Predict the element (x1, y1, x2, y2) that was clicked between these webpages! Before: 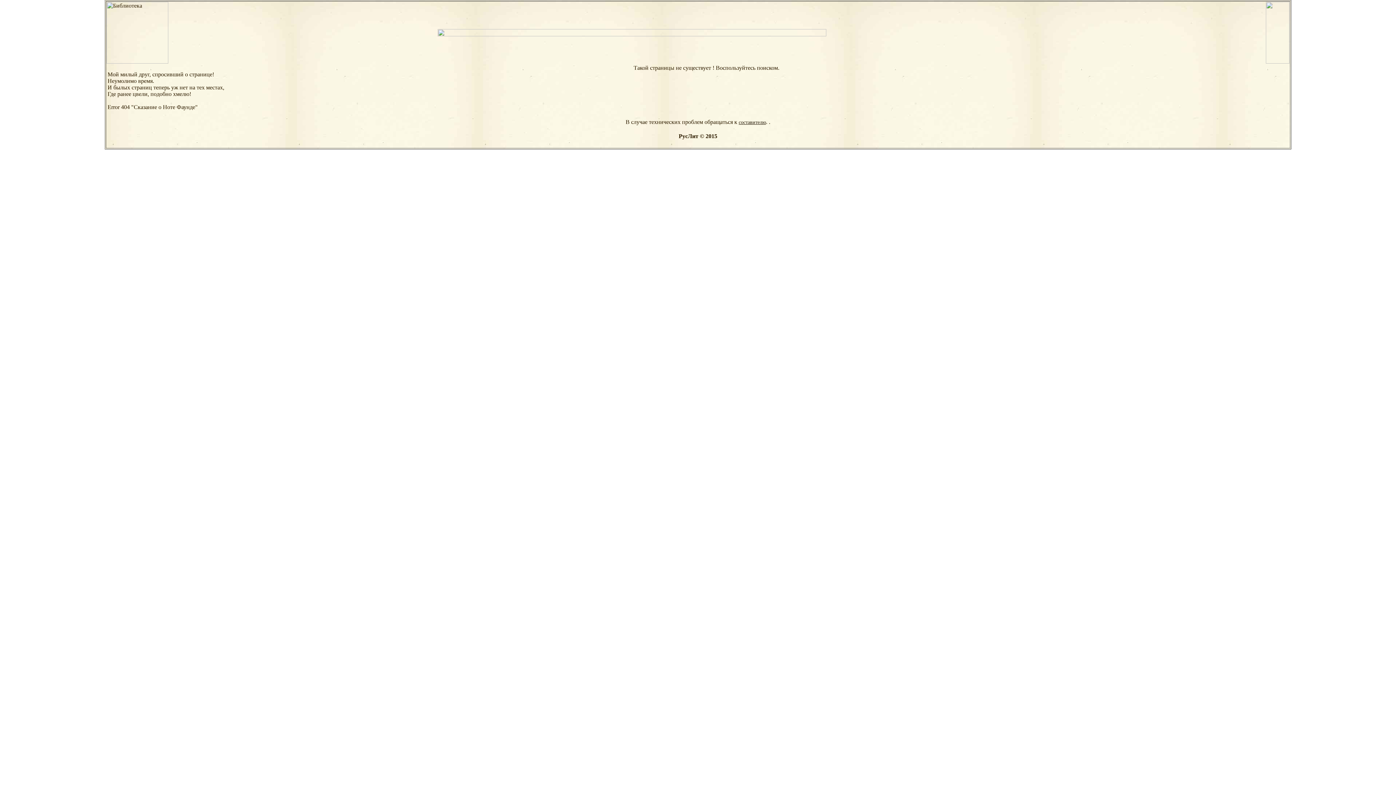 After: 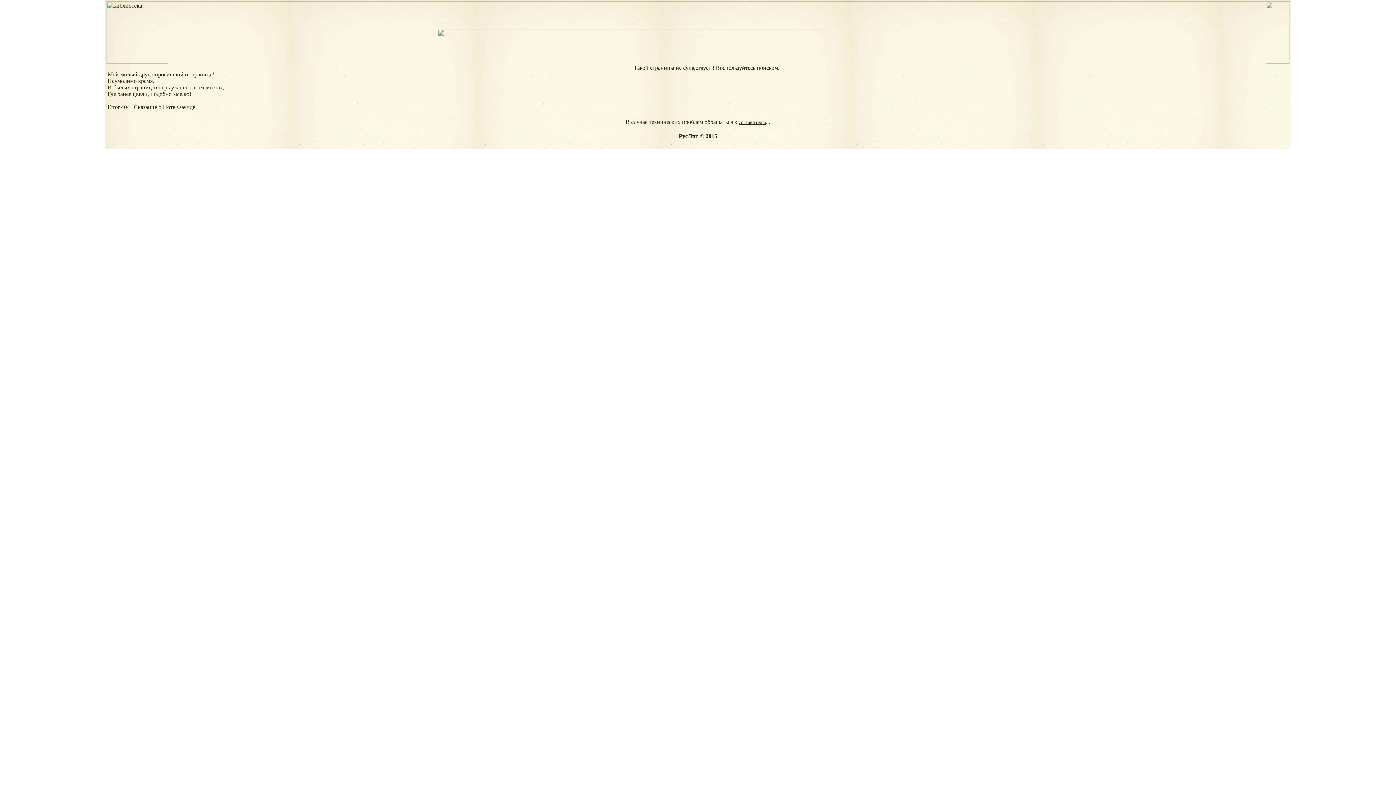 Action: bbox: (437, 32, 992, 37)